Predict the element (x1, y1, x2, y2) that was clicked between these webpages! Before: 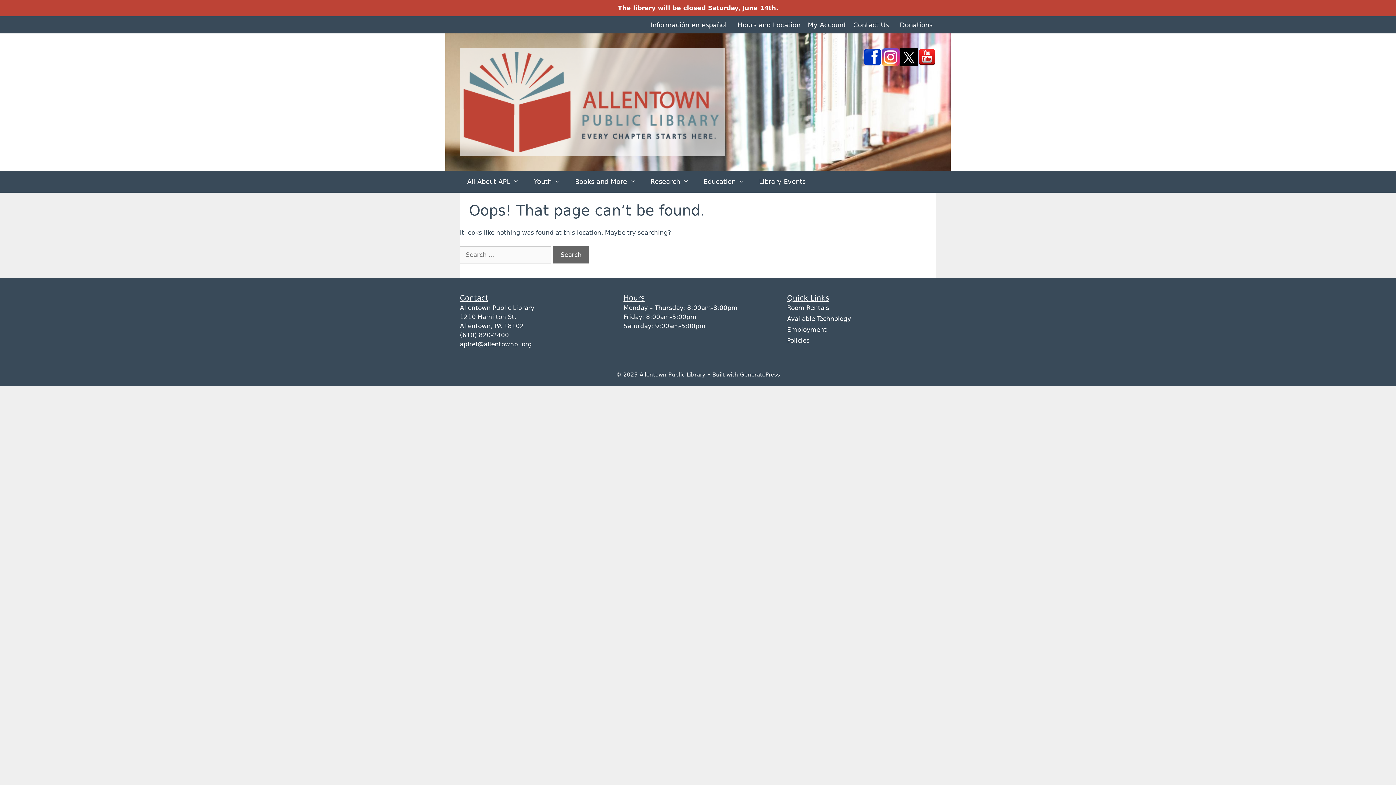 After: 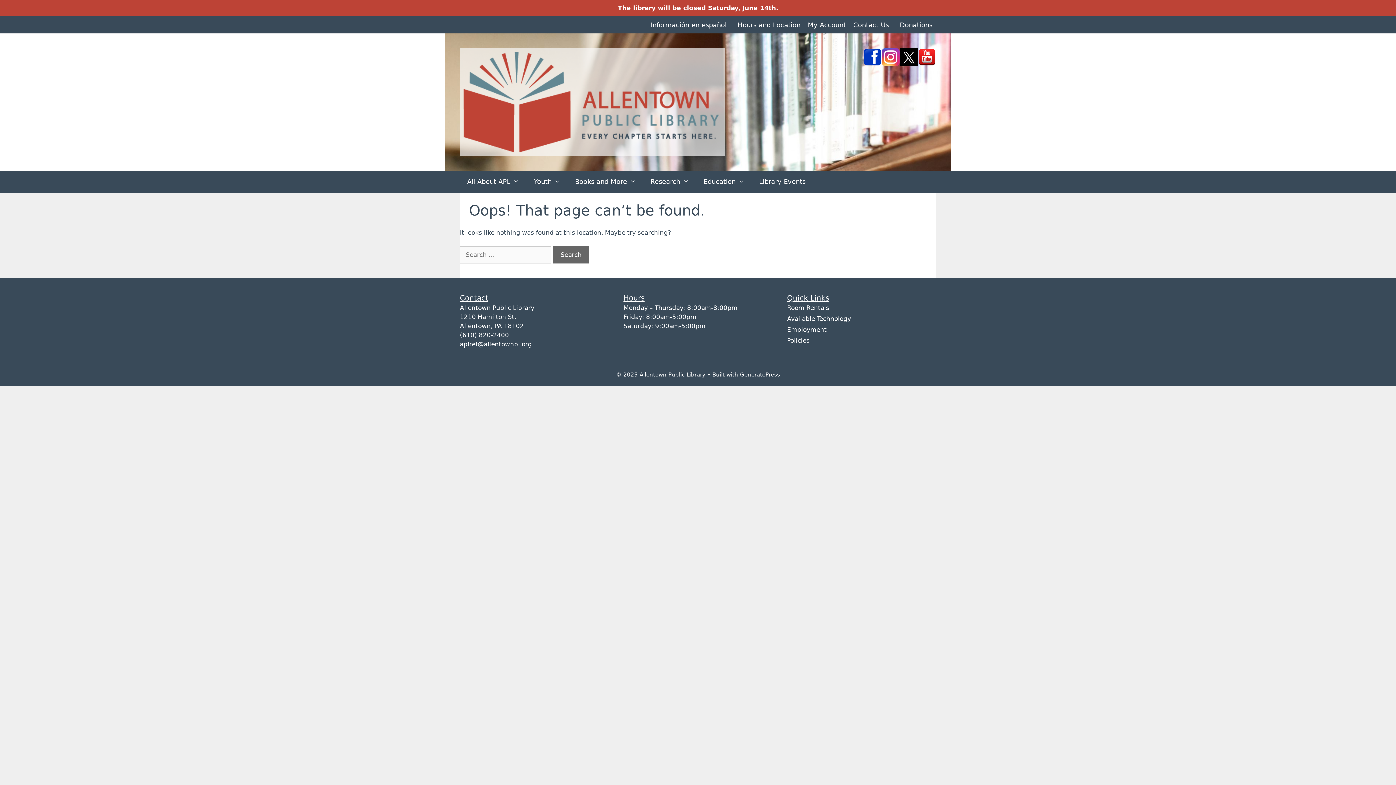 Action: bbox: (900, 60, 918, 67)